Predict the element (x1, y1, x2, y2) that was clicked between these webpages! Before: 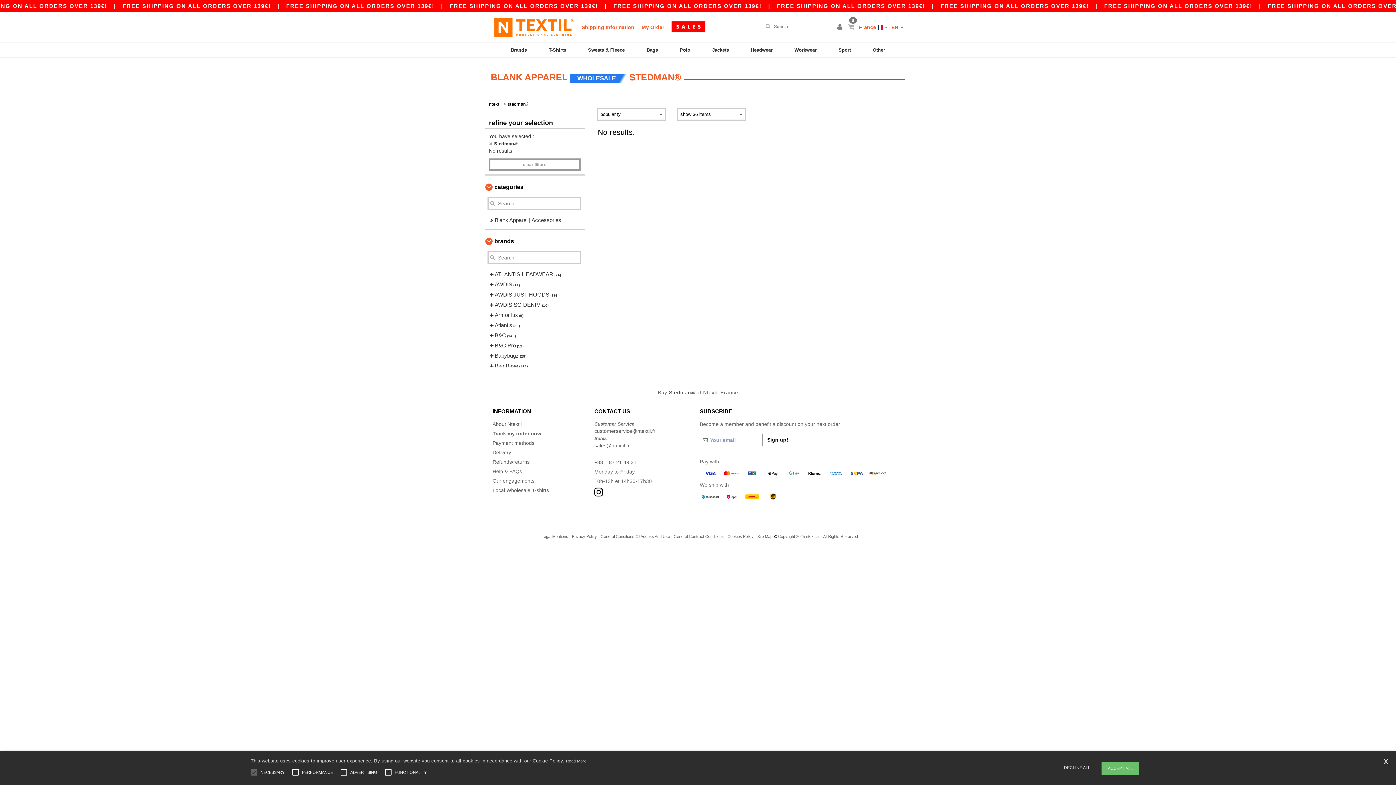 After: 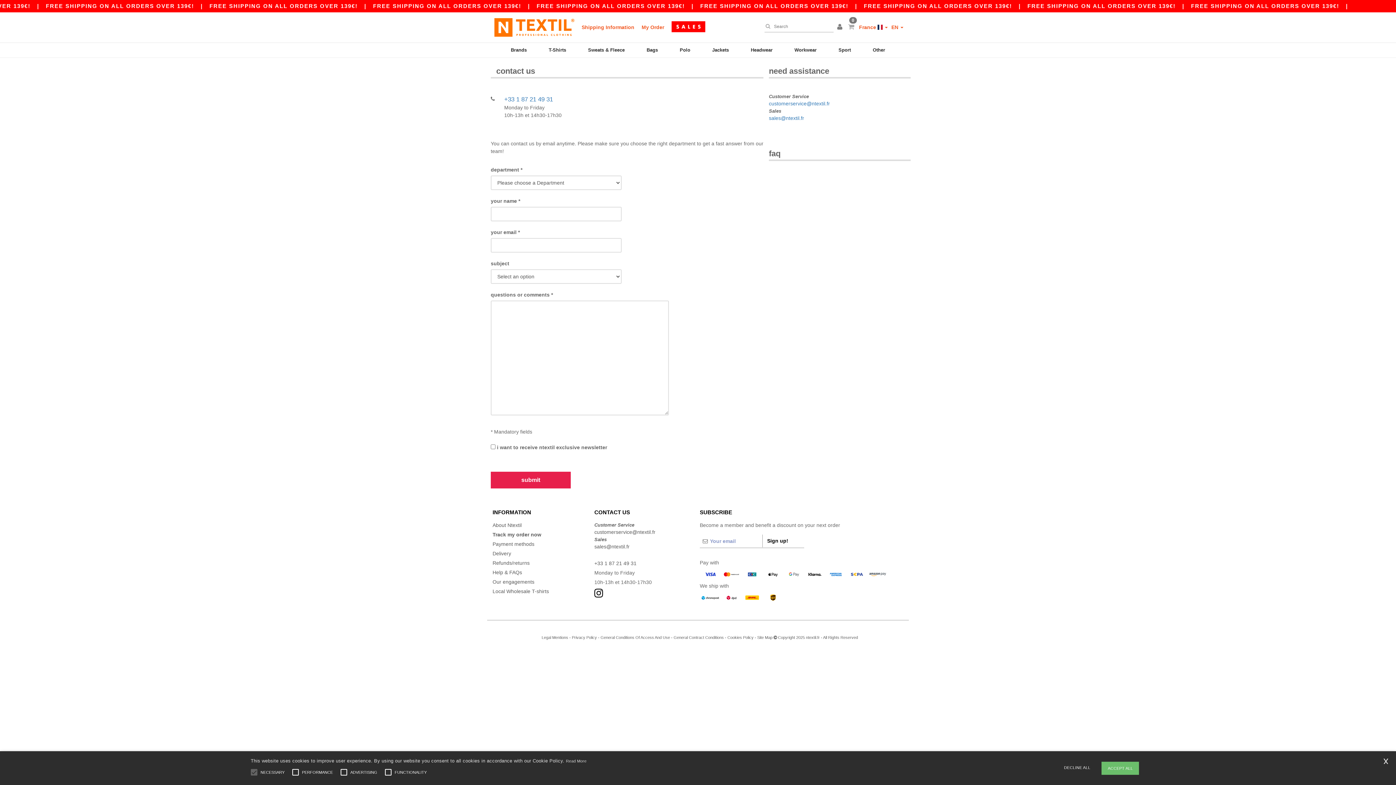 Action: label: +33 1 87 21 49 31 bbox: (594, 459, 636, 465)